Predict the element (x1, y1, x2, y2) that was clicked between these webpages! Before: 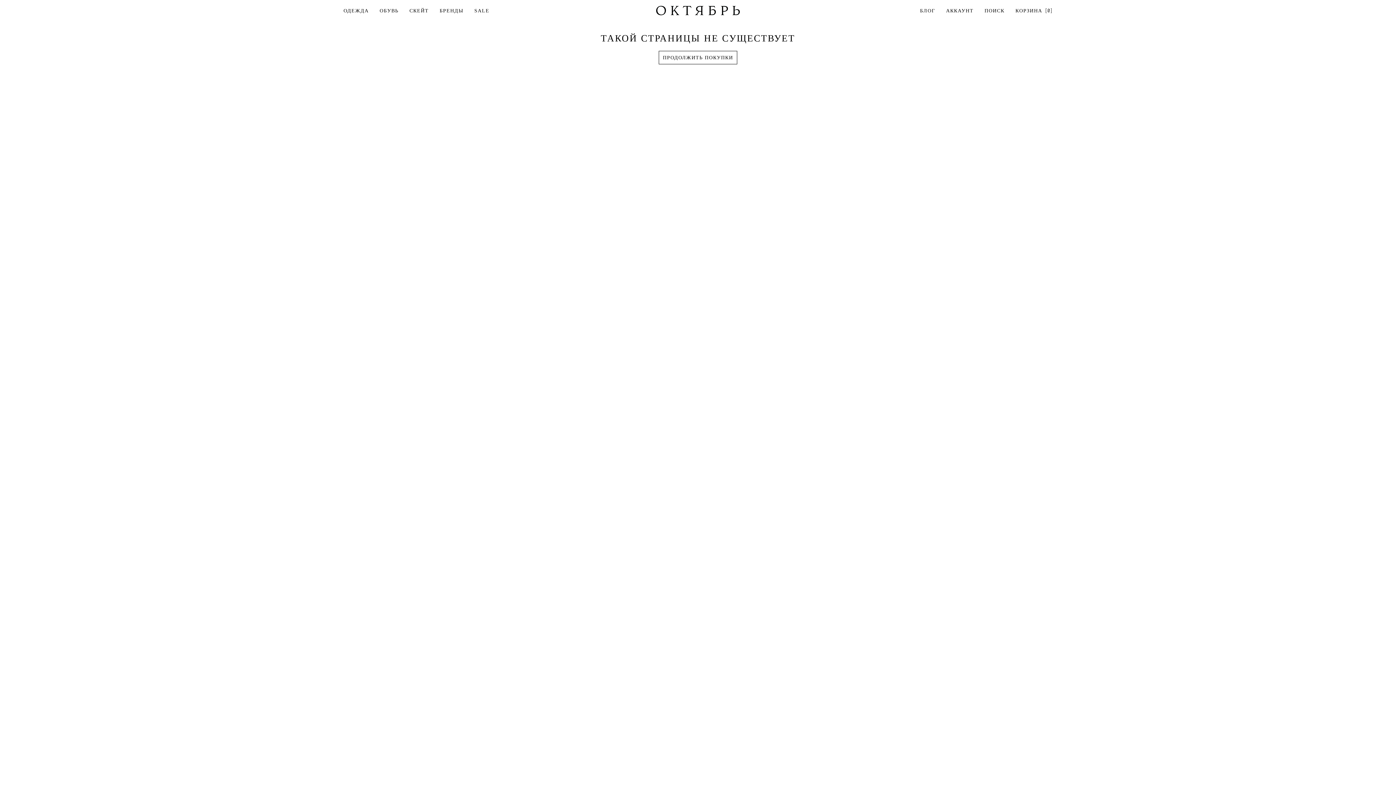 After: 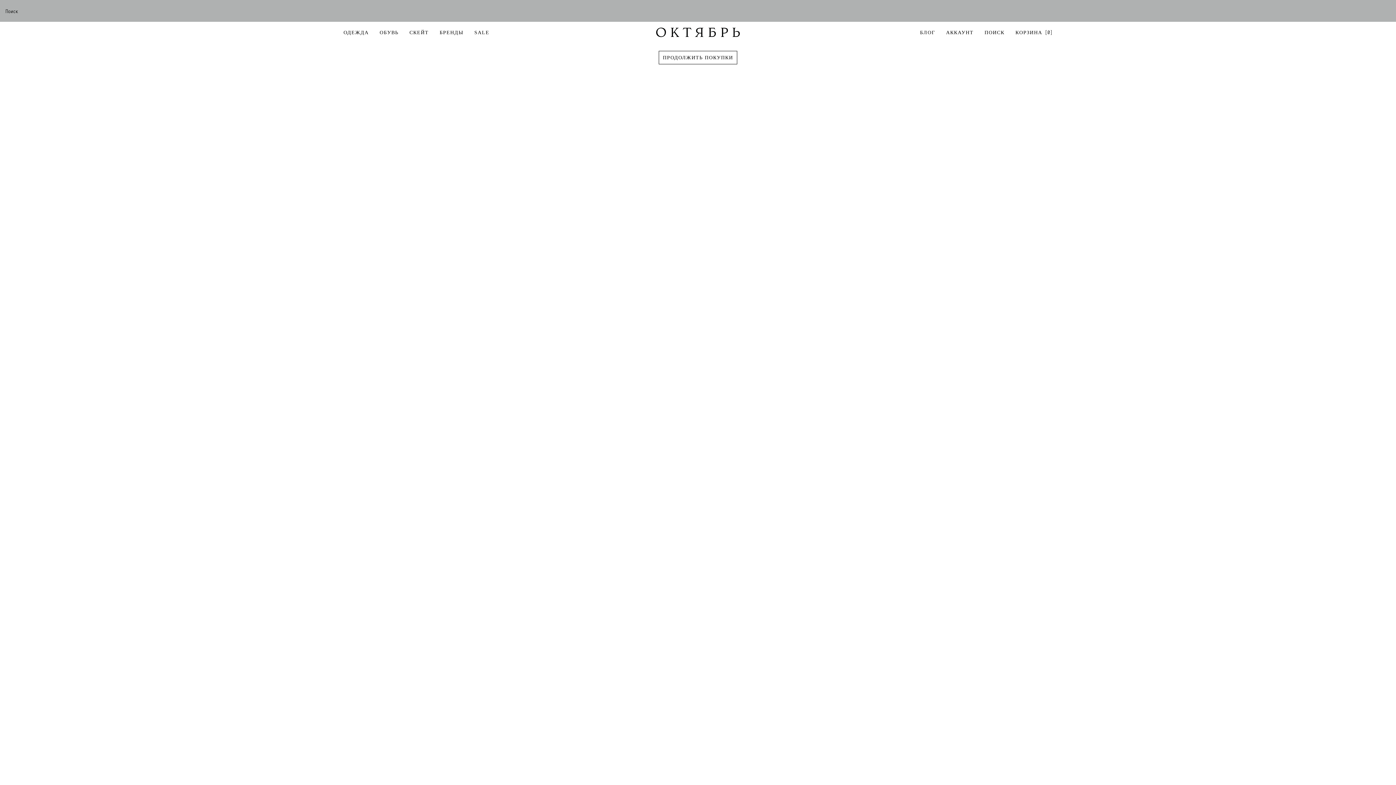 Action: bbox: (984, 5, 1004, 15) label: ПОИСК